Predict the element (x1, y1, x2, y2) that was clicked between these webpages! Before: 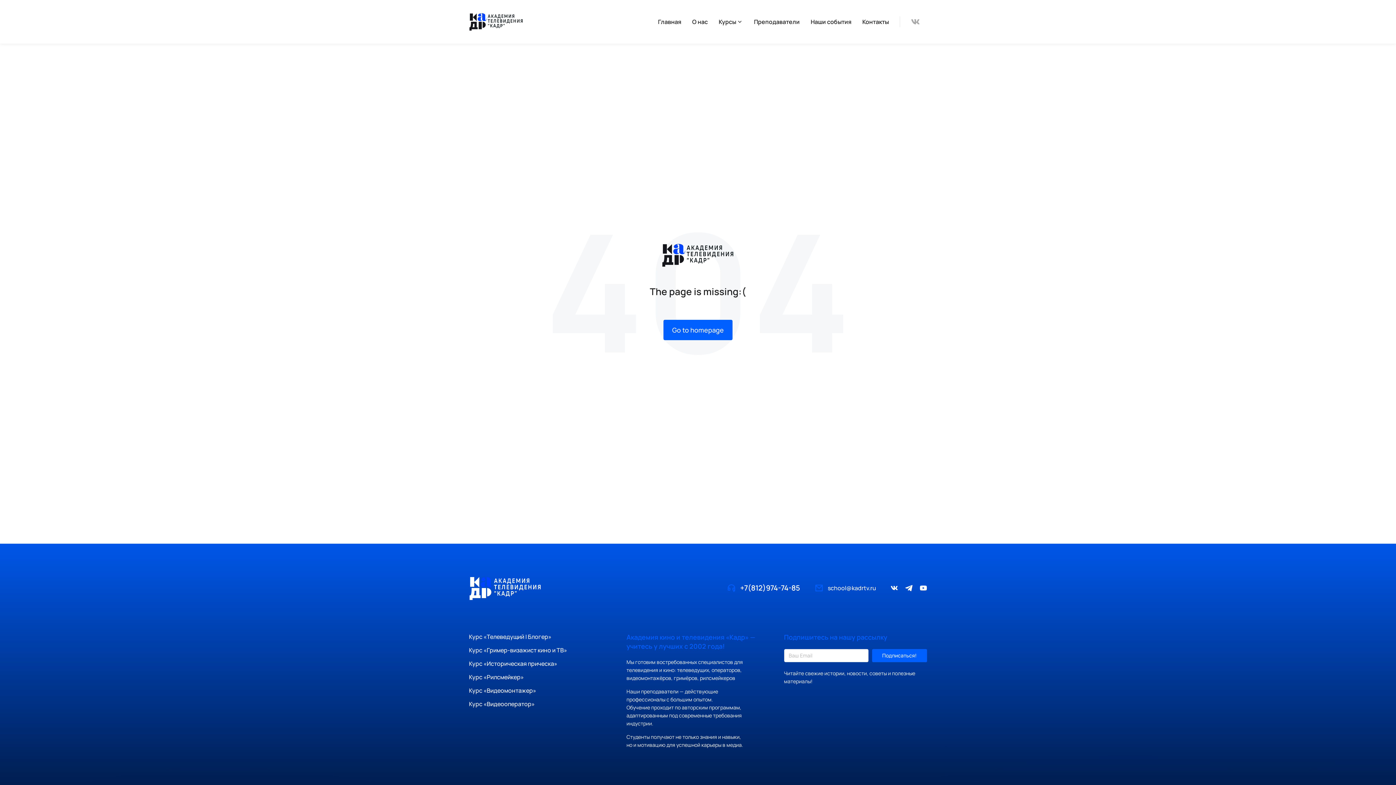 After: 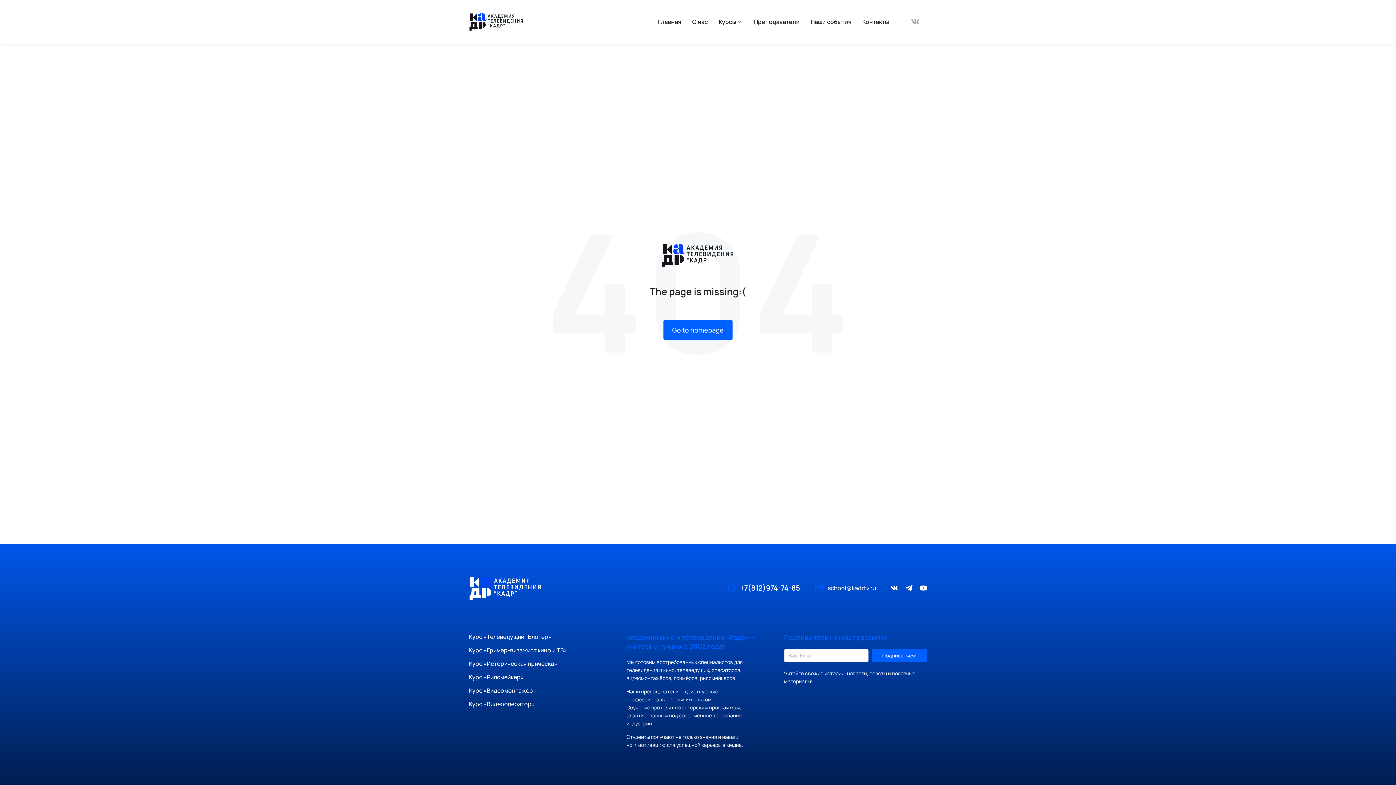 Action: bbox: (727, 584, 736, 592)